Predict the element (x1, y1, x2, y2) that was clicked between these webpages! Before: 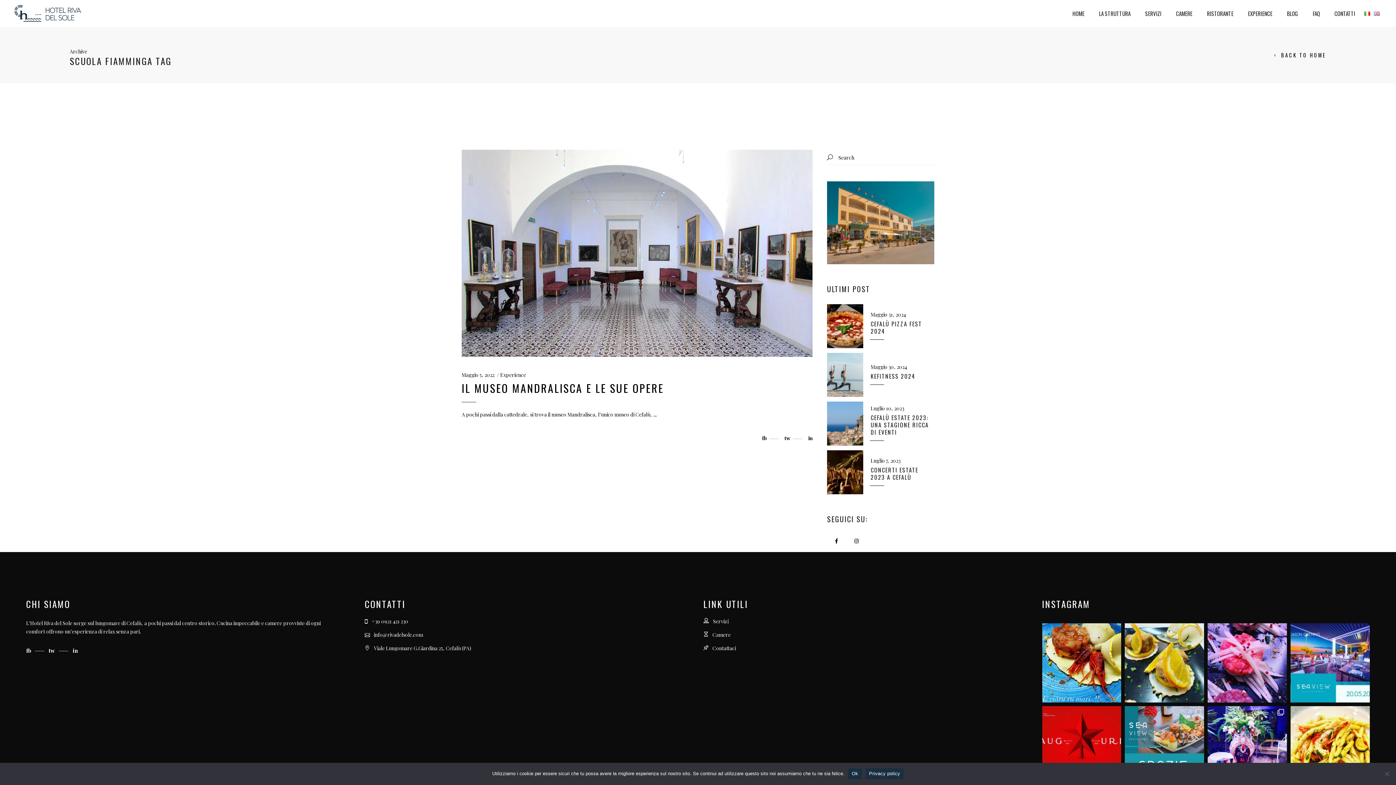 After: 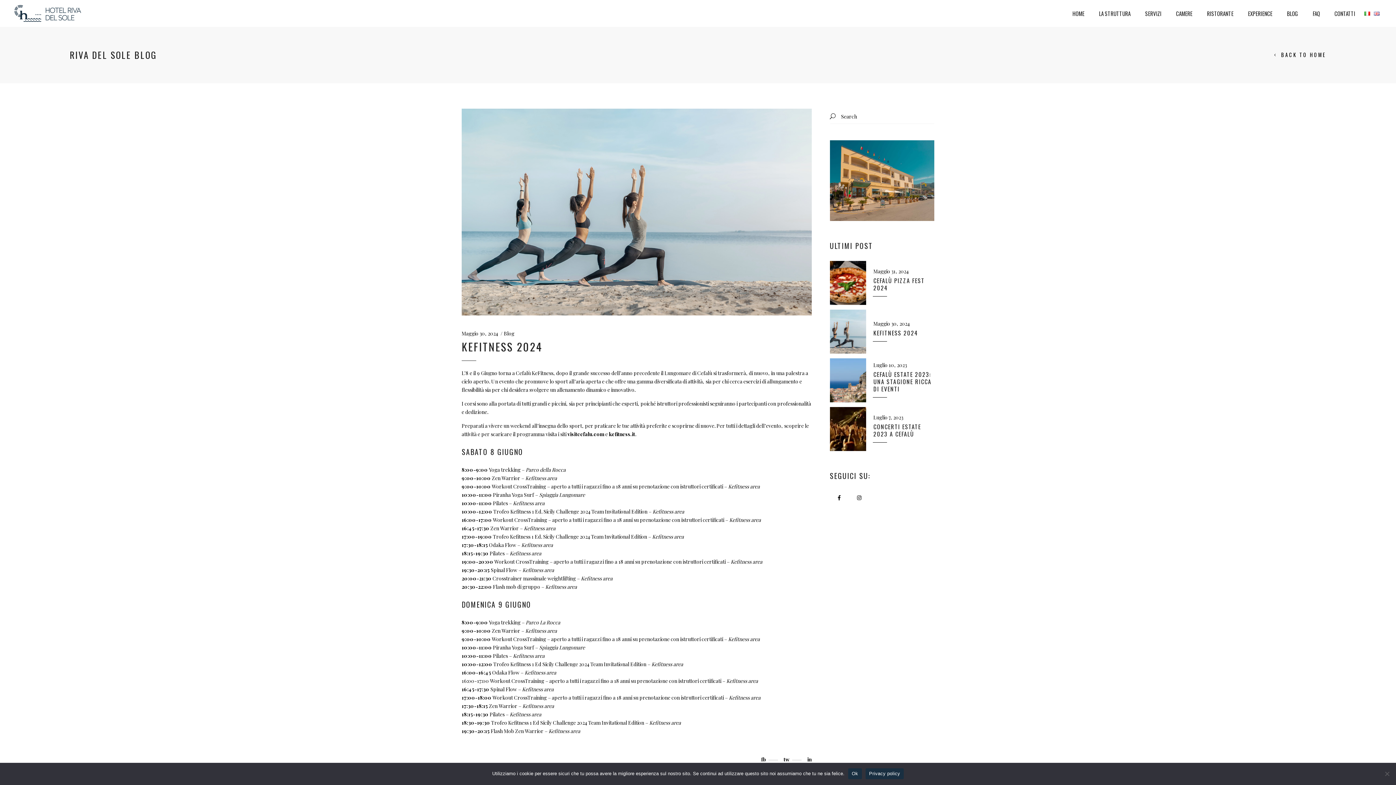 Action: label: 	
Maggio 30, 2024
KEFITNESS 2024 bbox: (827, 353, 916, 397)